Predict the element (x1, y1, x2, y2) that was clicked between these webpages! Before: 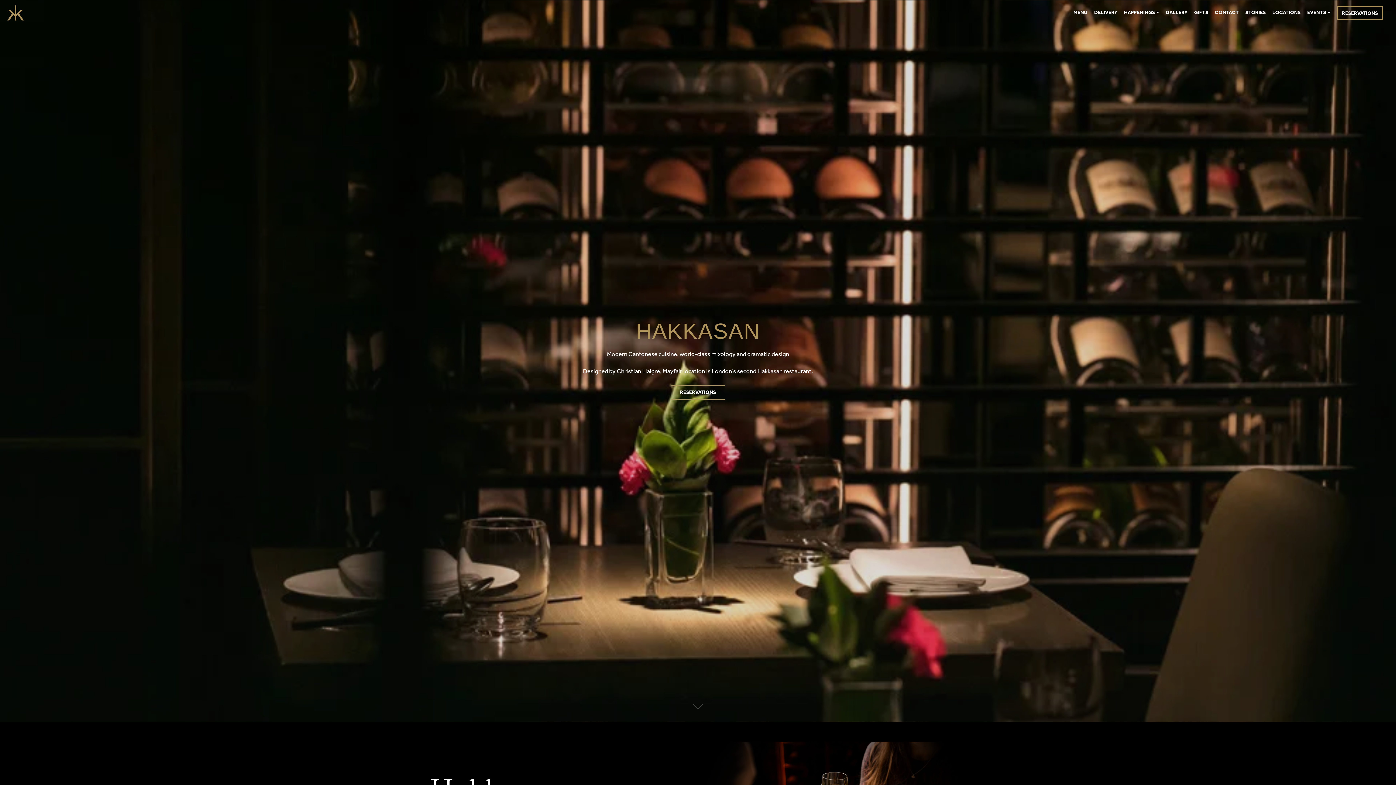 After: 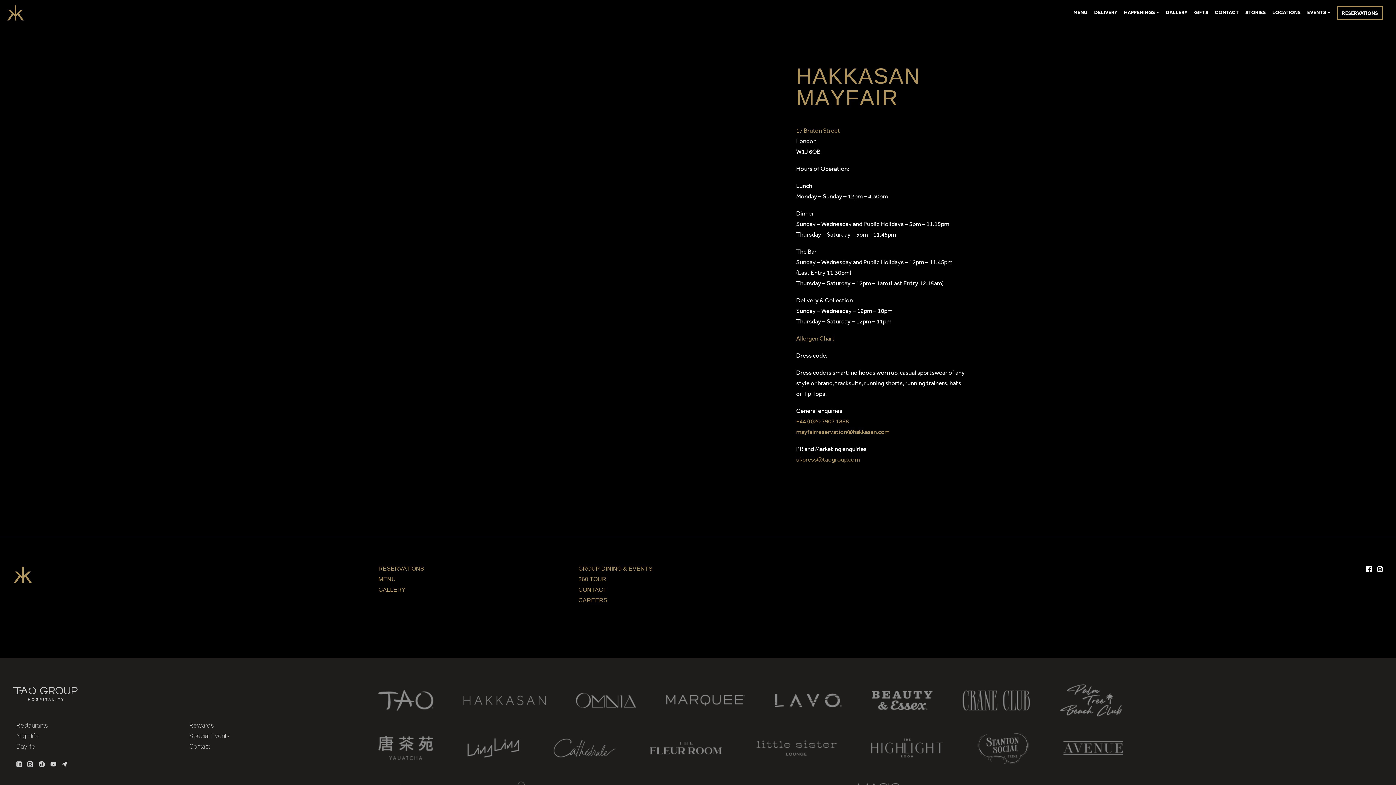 Action: label: CONTACT bbox: (1211, 6, 1242, 19)